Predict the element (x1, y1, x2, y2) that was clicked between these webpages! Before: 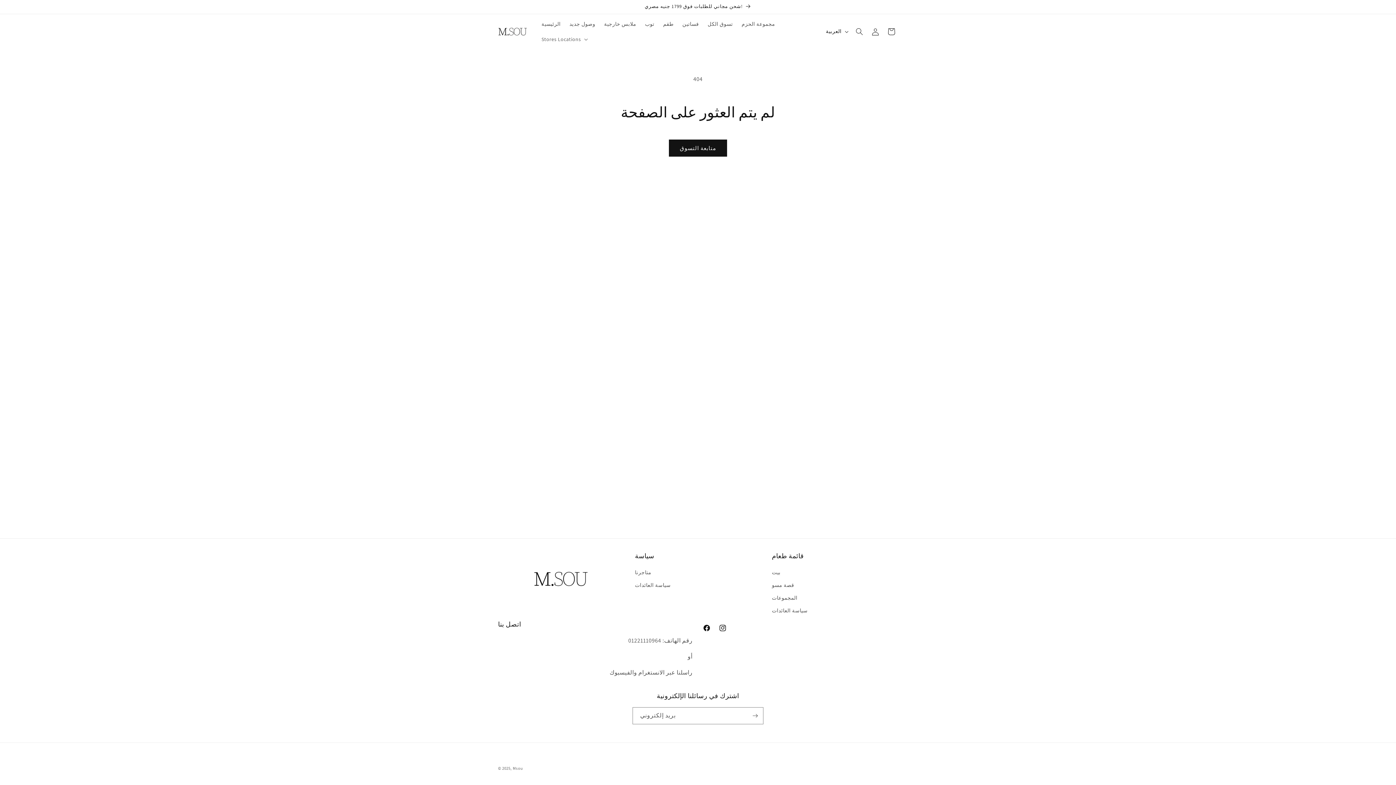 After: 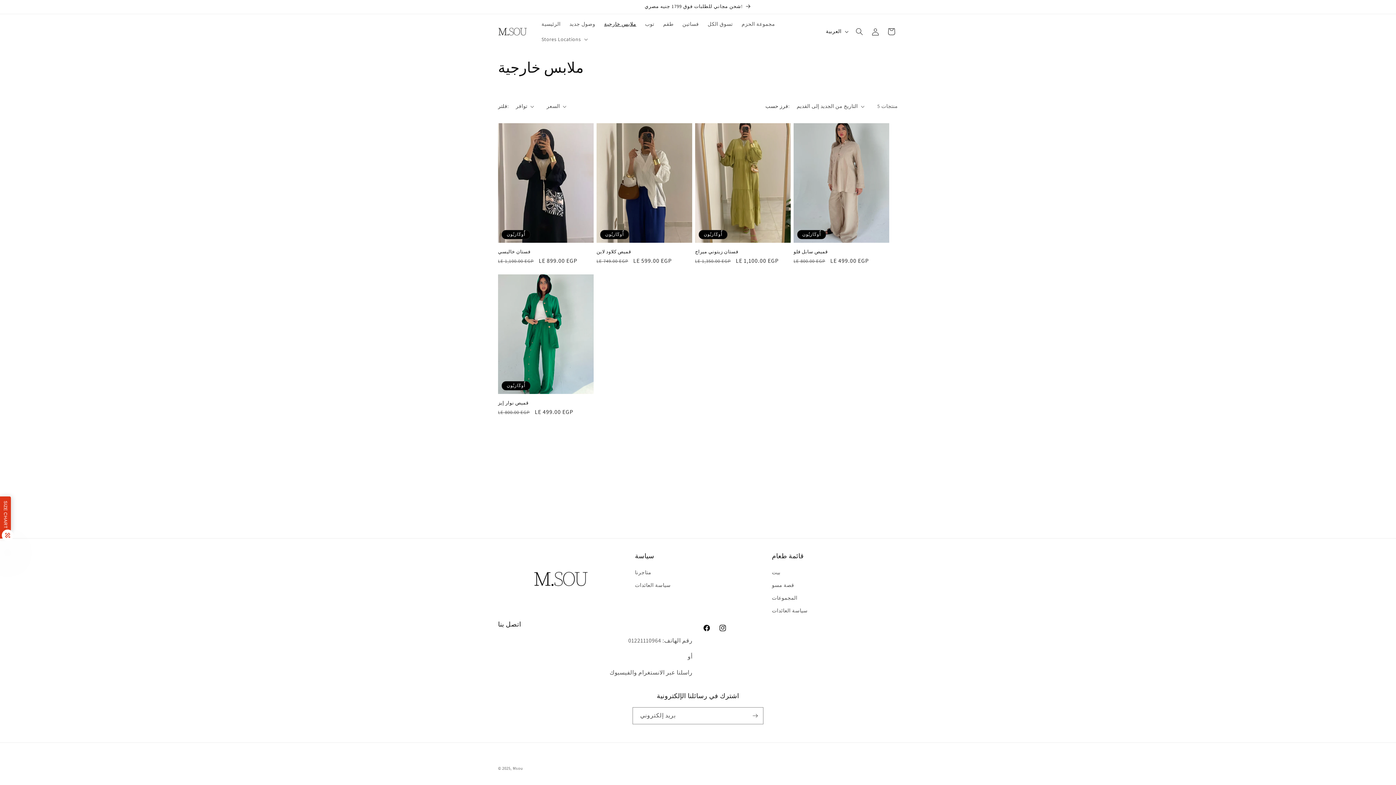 Action: bbox: (599, 16, 640, 31) label: ملابس خارجية